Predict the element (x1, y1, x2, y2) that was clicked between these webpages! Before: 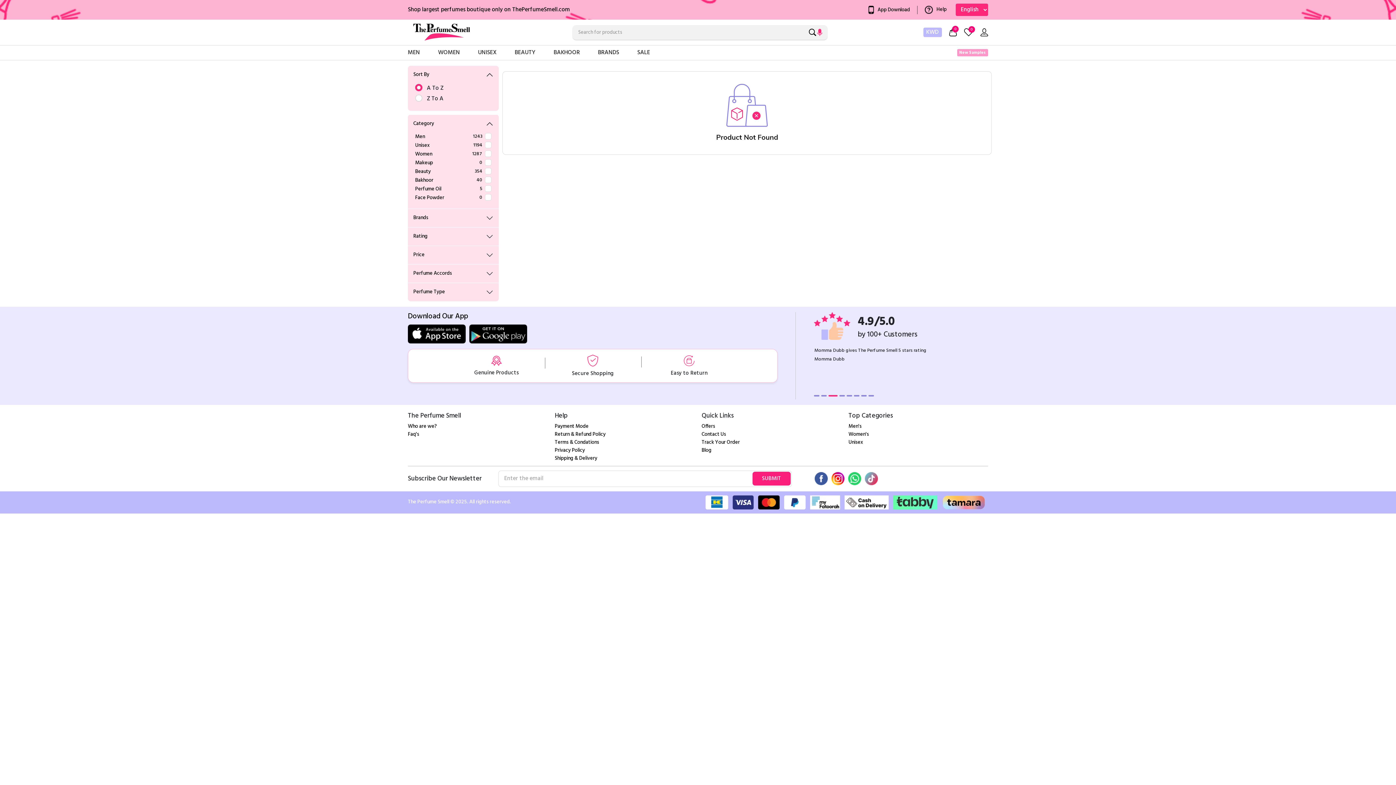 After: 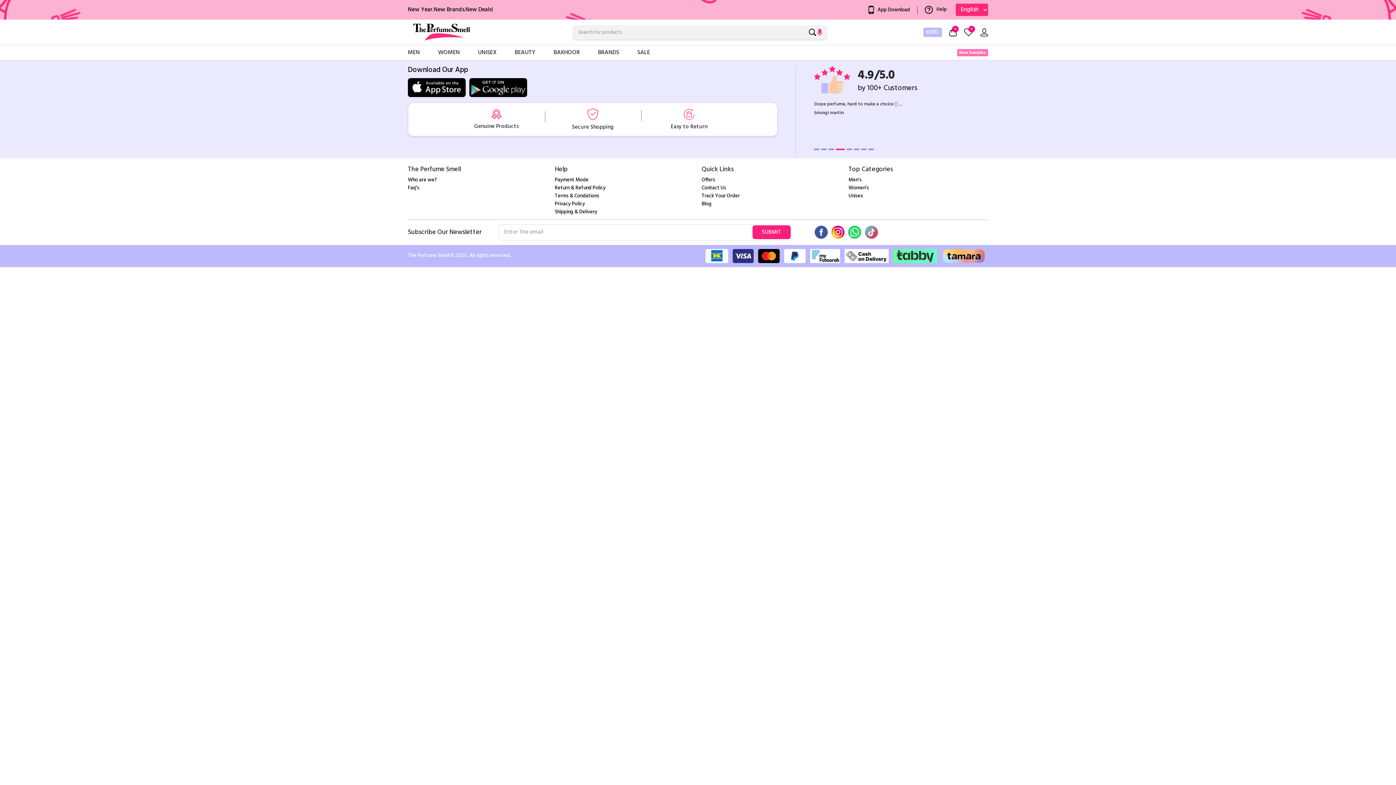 Action: label: 0 bbox: (949, 28, 957, 36)